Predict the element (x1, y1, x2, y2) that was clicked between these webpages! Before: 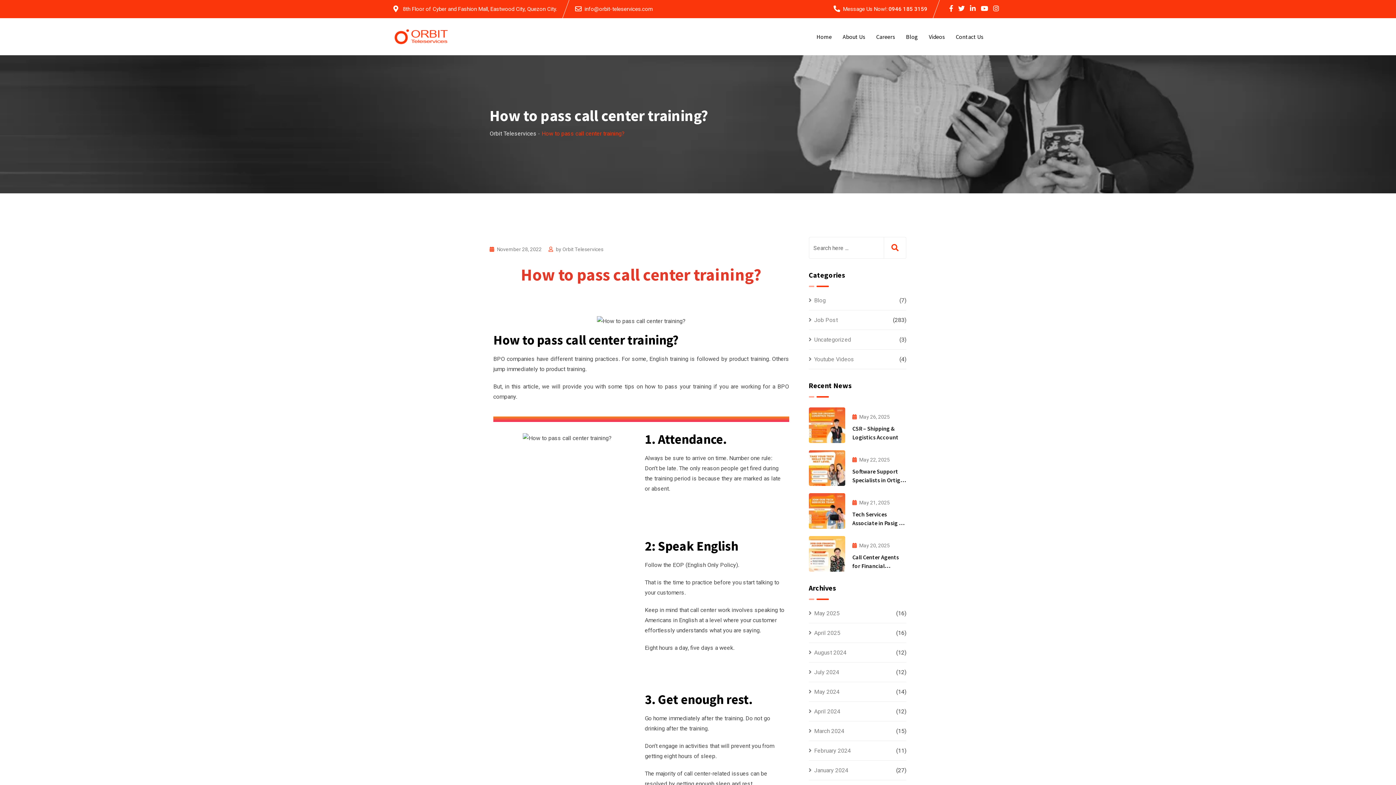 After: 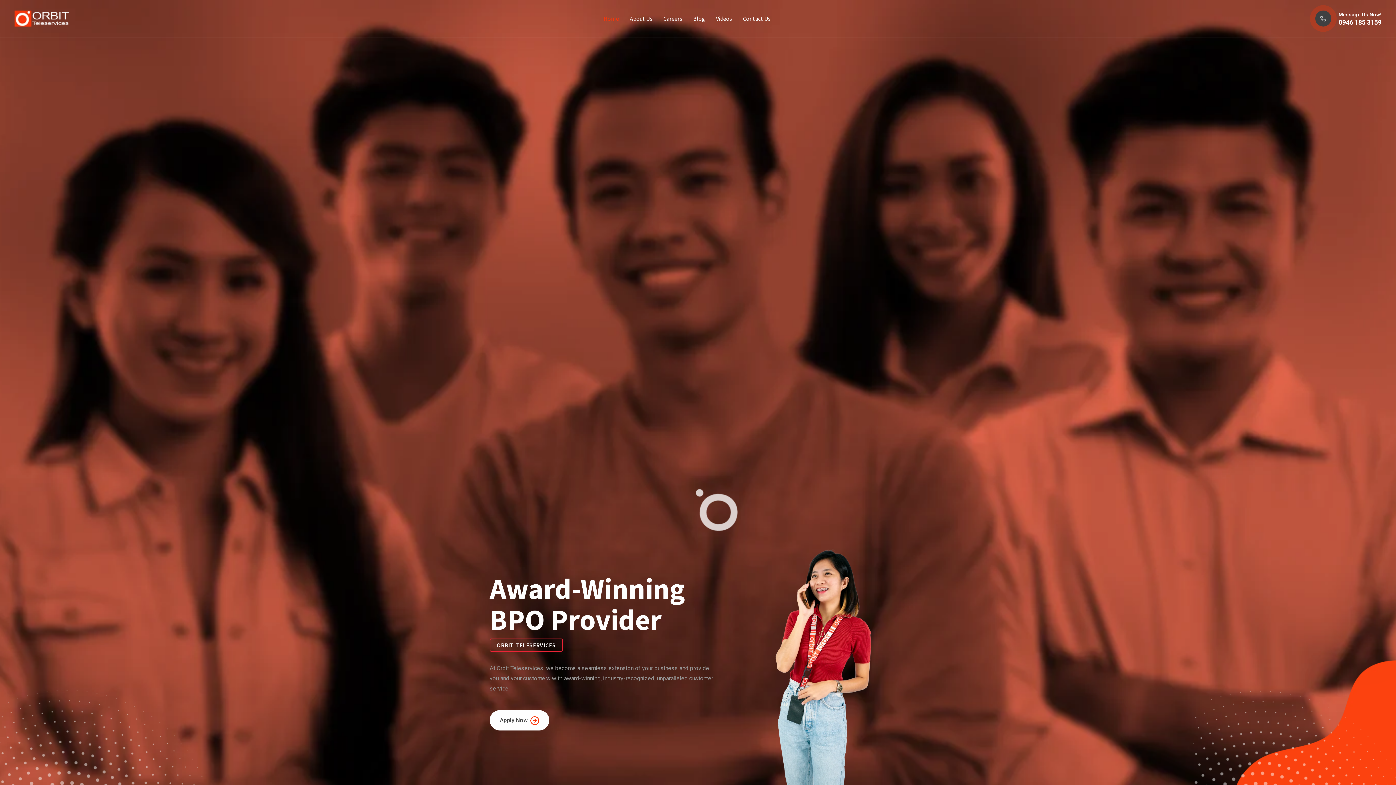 Action: label: Orbit Teleservices bbox: (489, 130, 536, 137)